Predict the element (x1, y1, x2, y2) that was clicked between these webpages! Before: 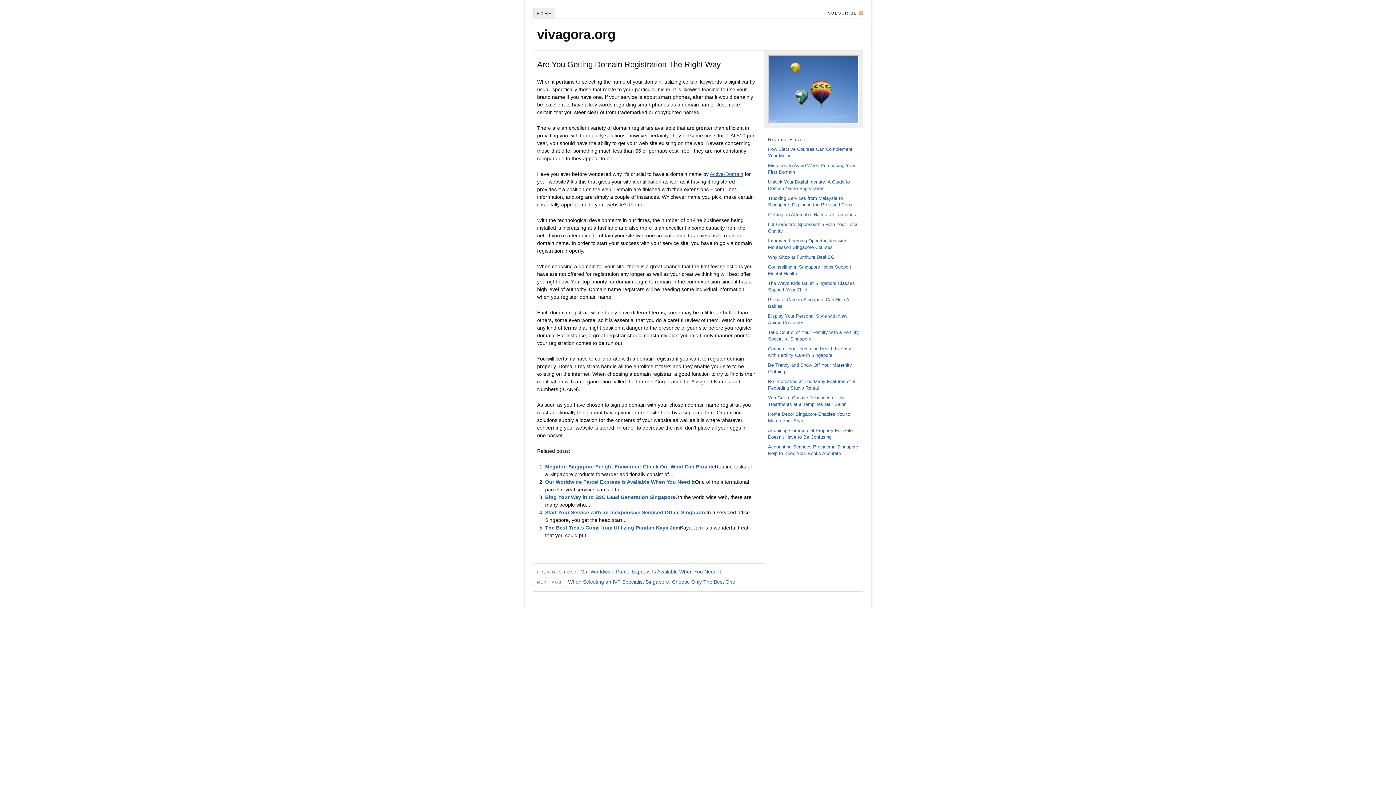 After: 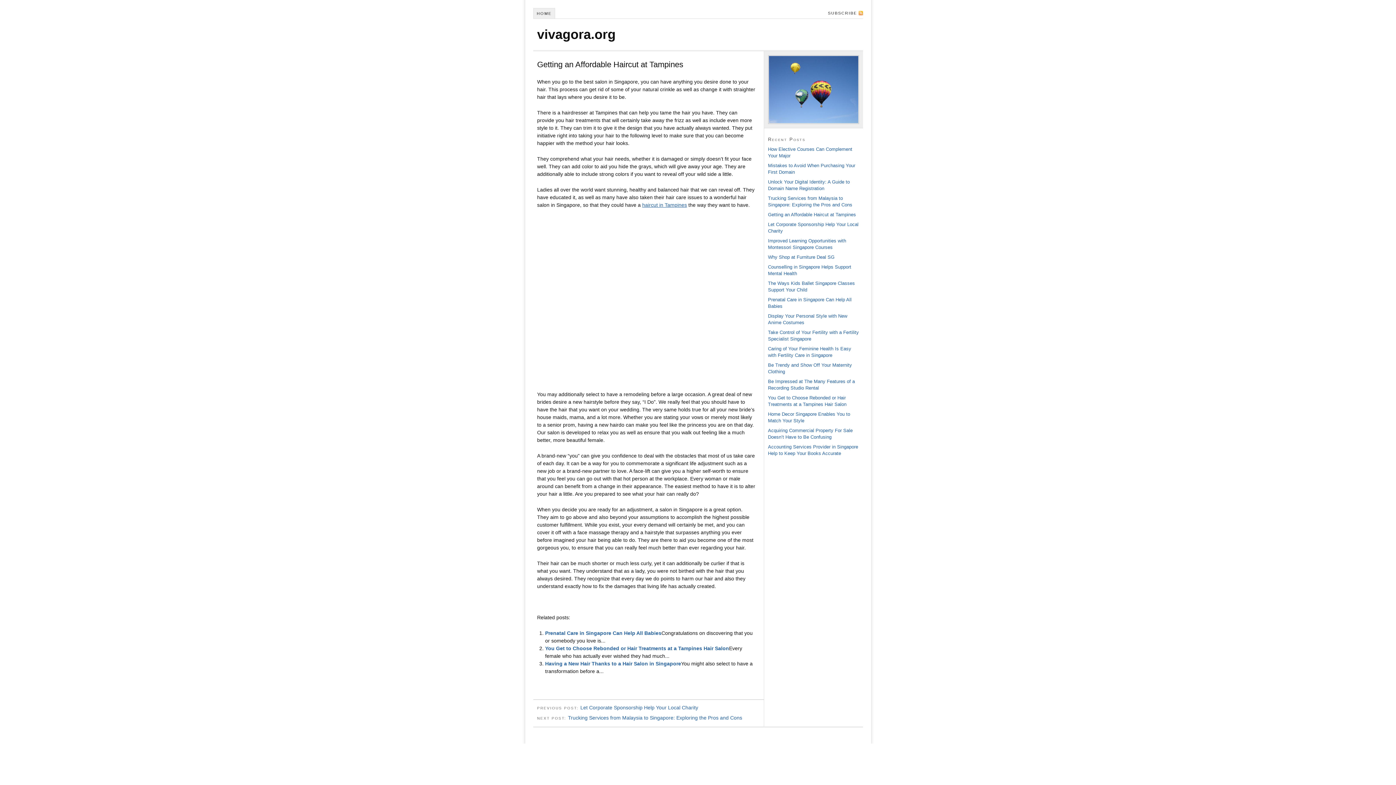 Action: label: Getting an Affordable Haircut at Tampines bbox: (768, 211, 856, 217)